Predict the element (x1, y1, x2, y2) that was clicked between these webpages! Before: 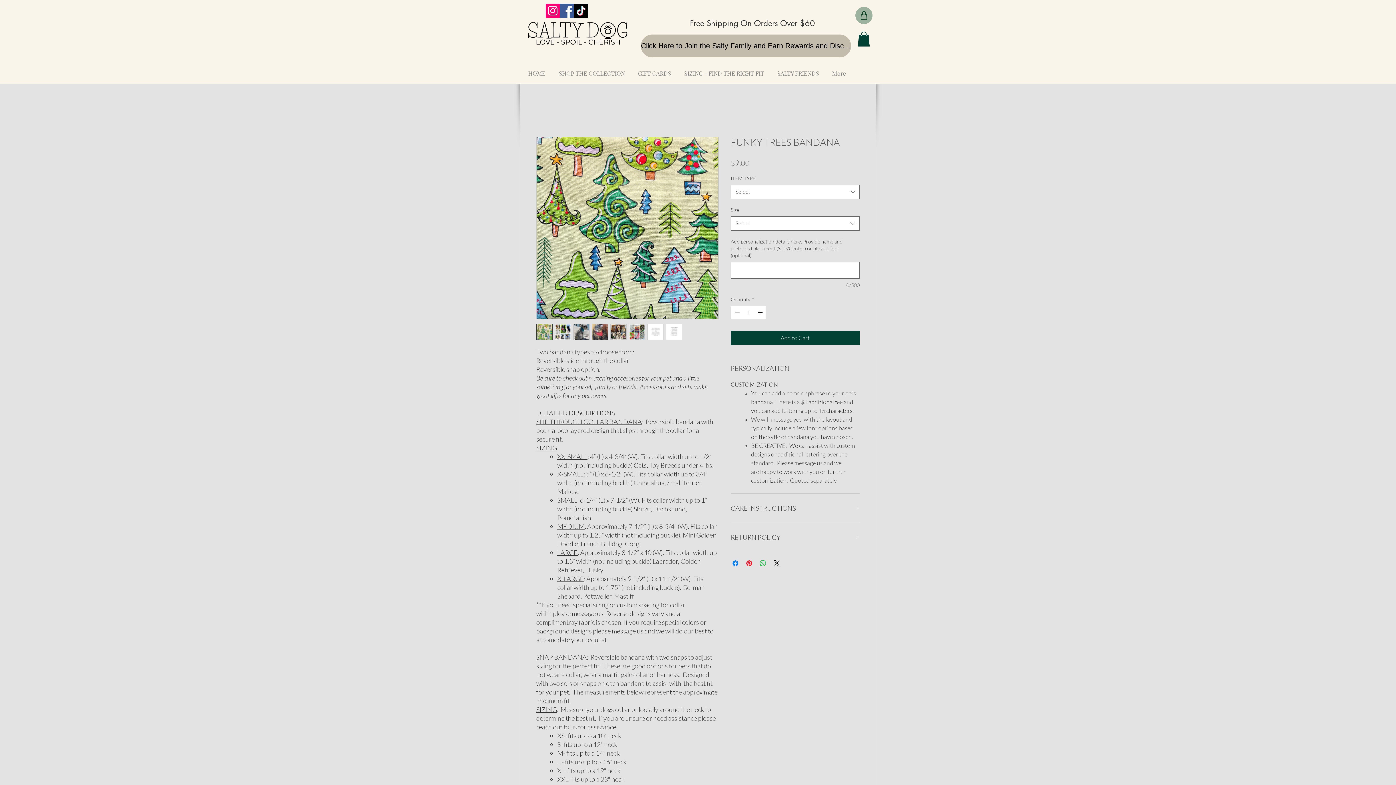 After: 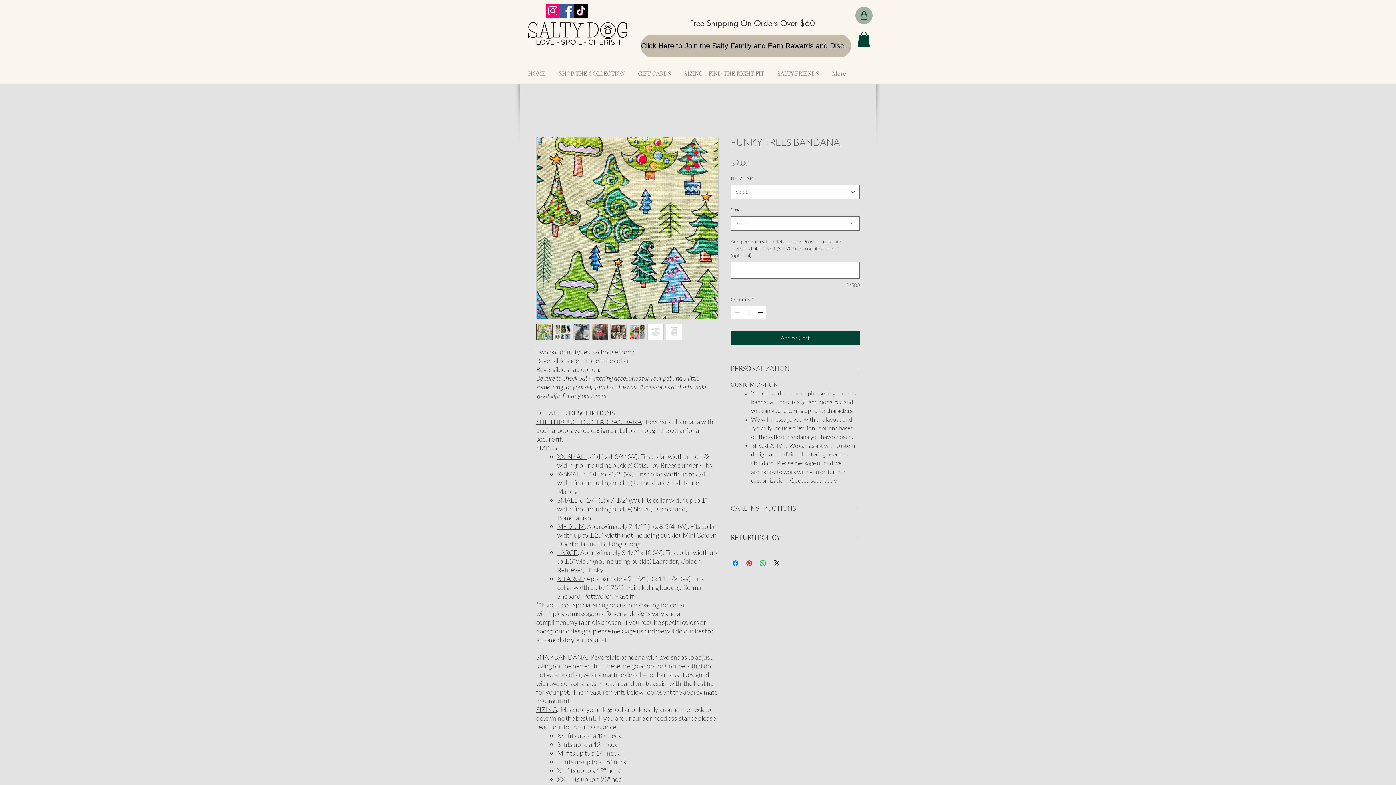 Action: bbox: (536, 324, 552, 340)